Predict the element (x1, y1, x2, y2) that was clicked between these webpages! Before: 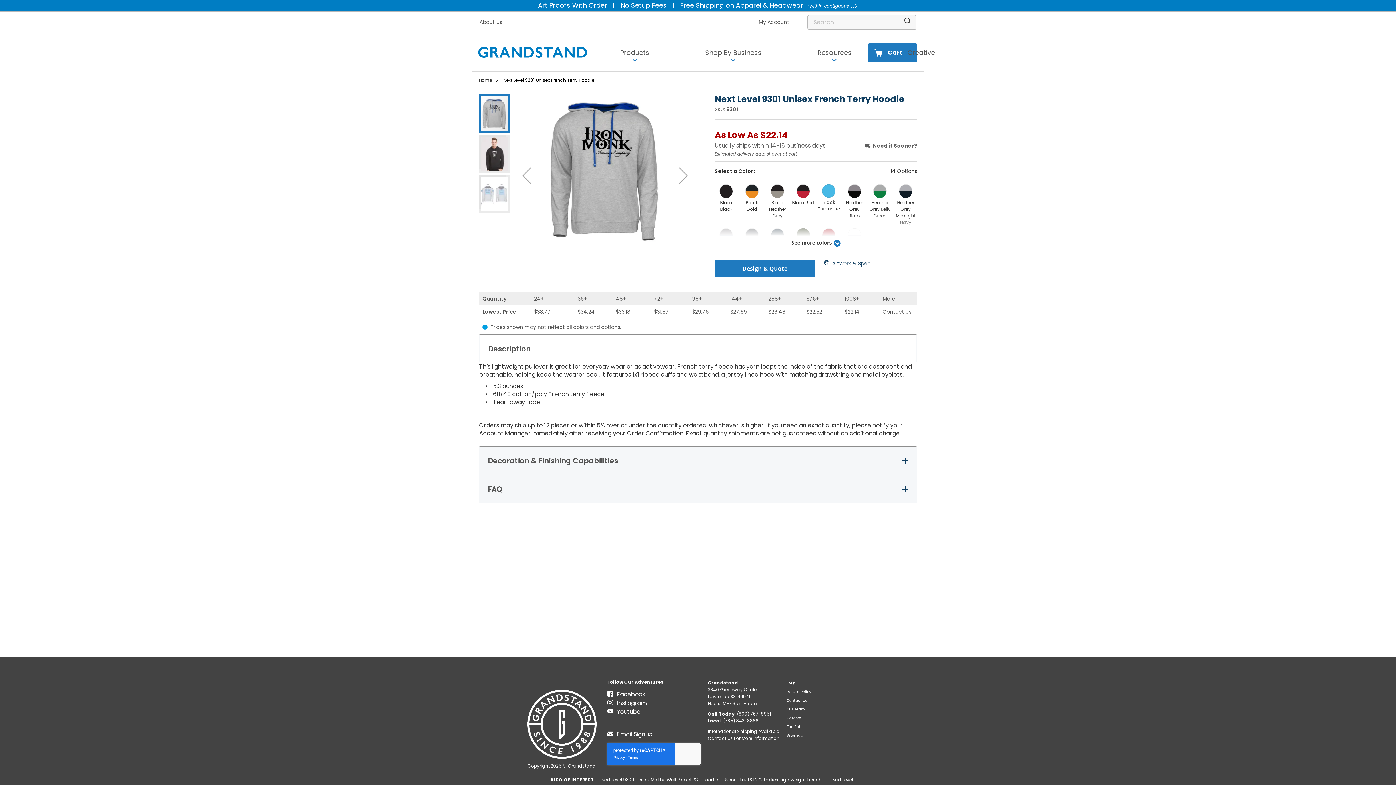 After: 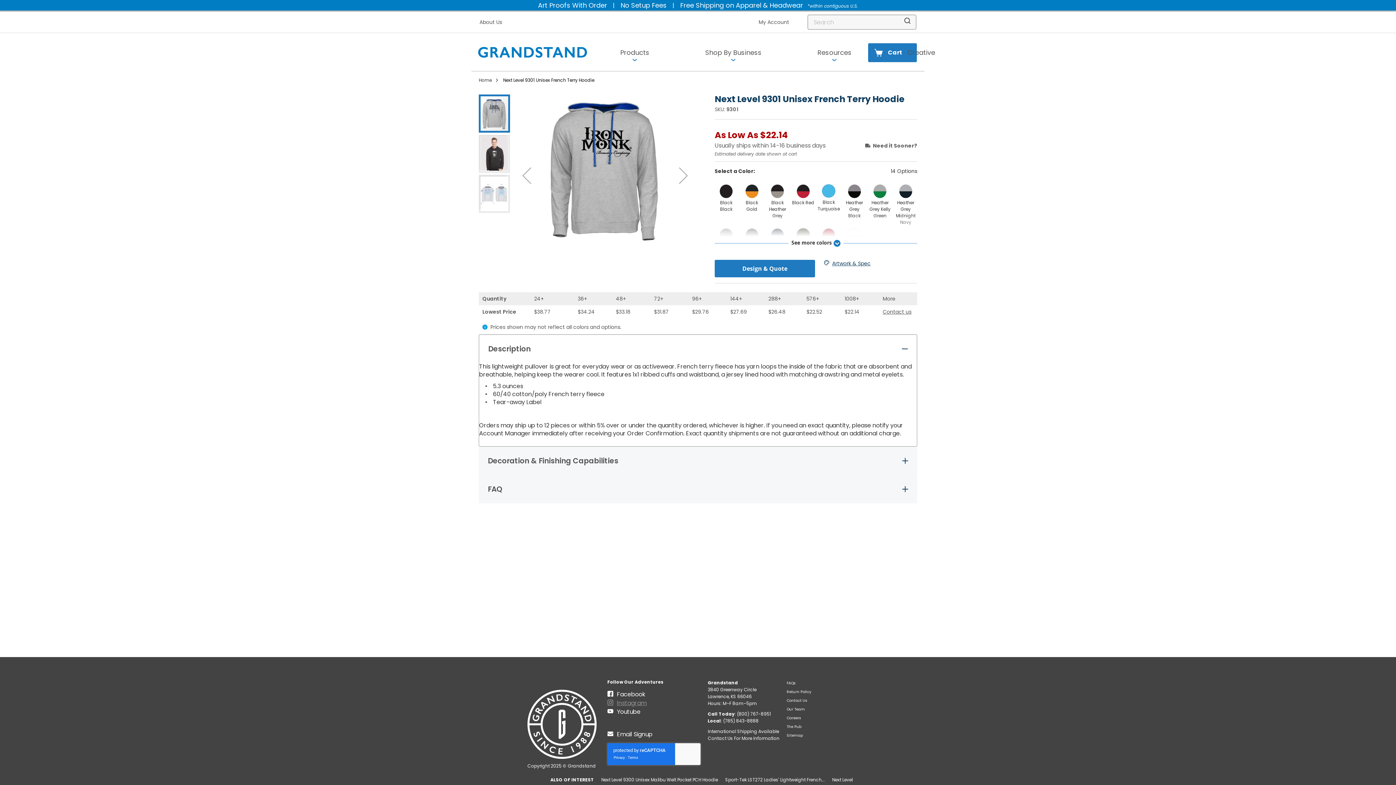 Action: bbox: (607, 700, 646, 709) label: Instagram